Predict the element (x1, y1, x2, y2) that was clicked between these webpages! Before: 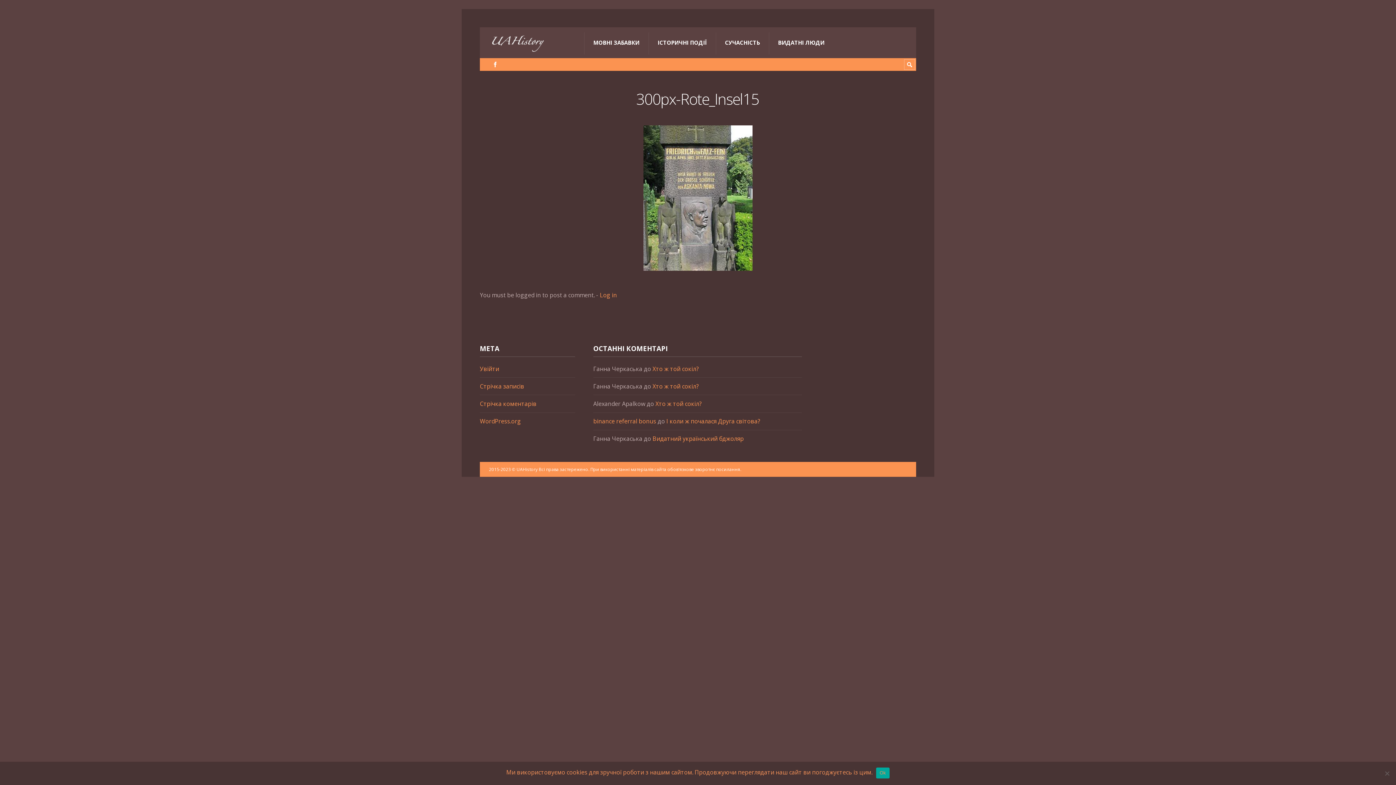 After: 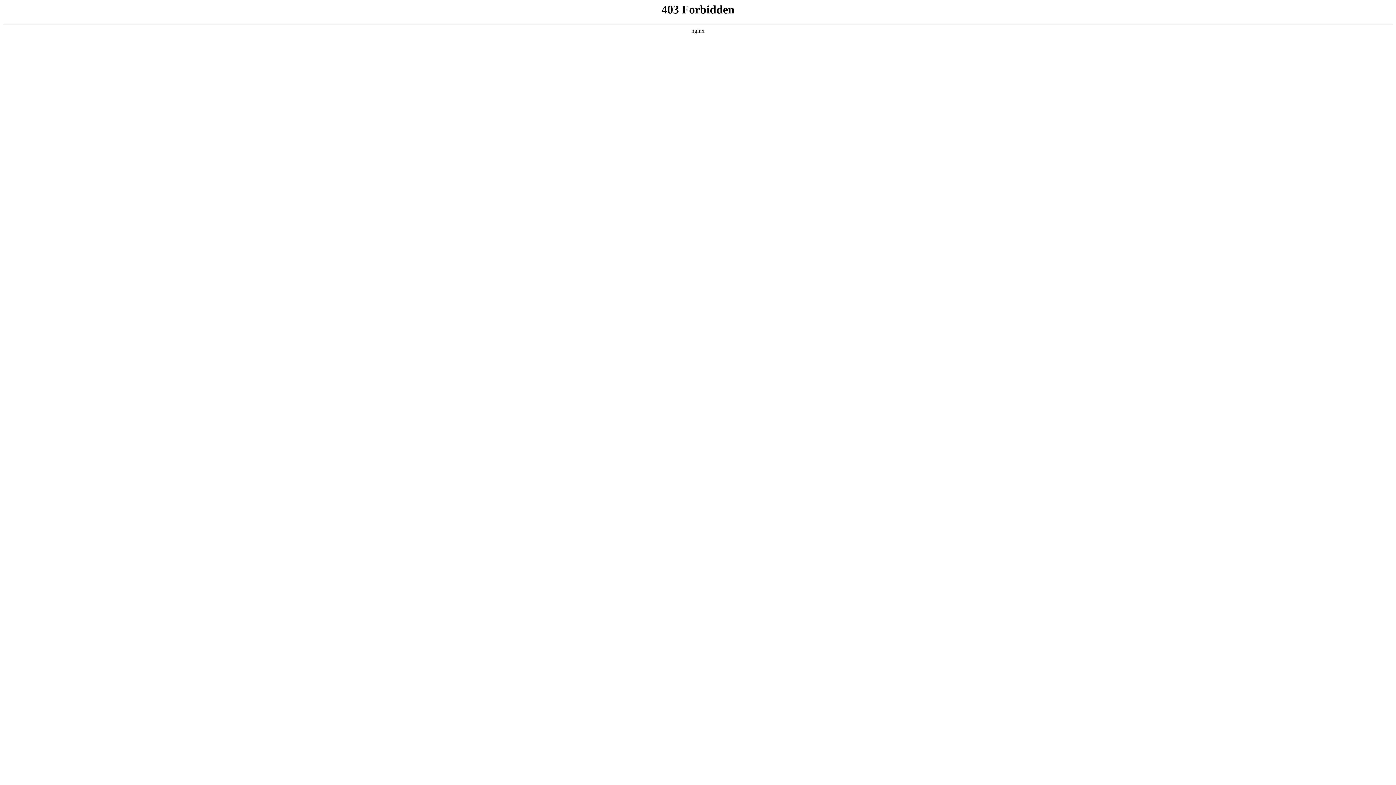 Action: bbox: (480, 417, 521, 425) label: WordPress.org